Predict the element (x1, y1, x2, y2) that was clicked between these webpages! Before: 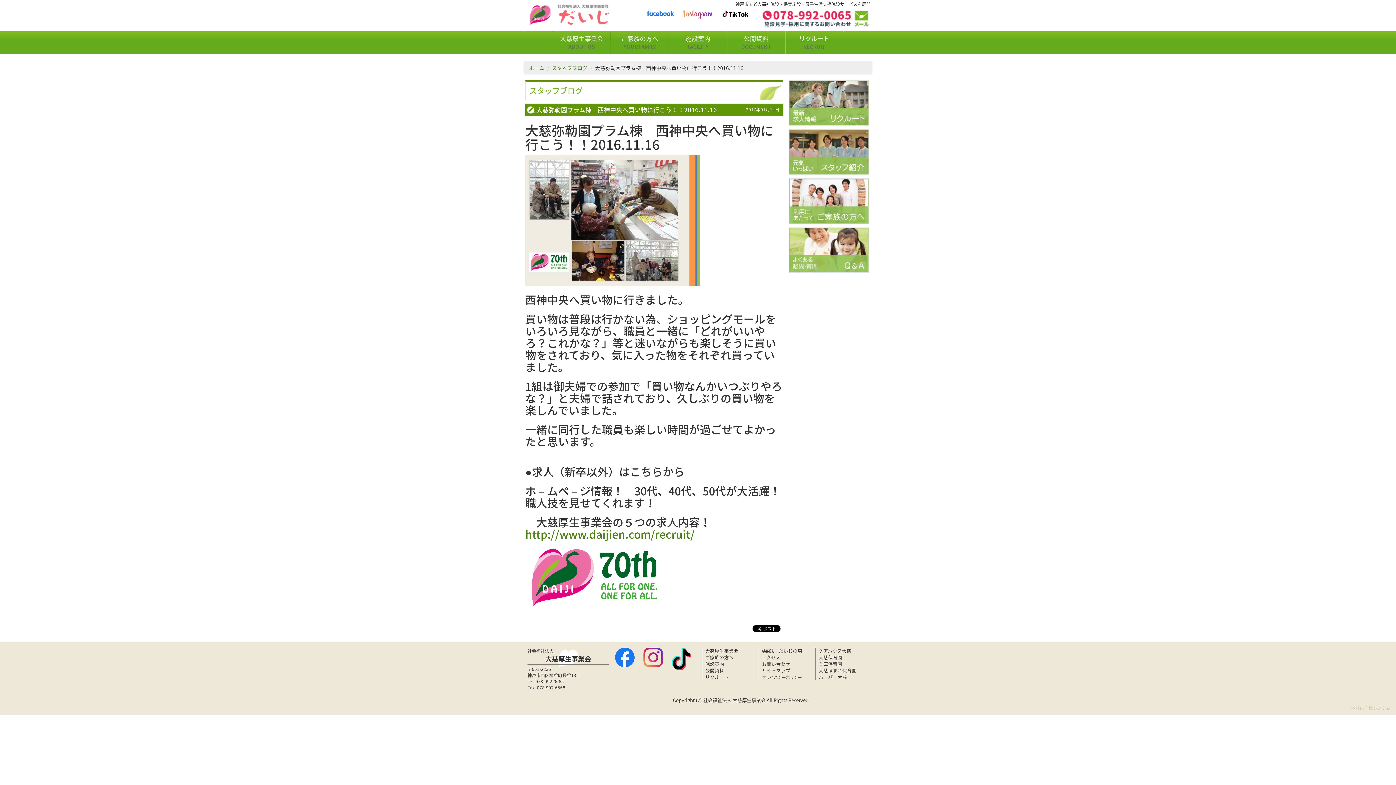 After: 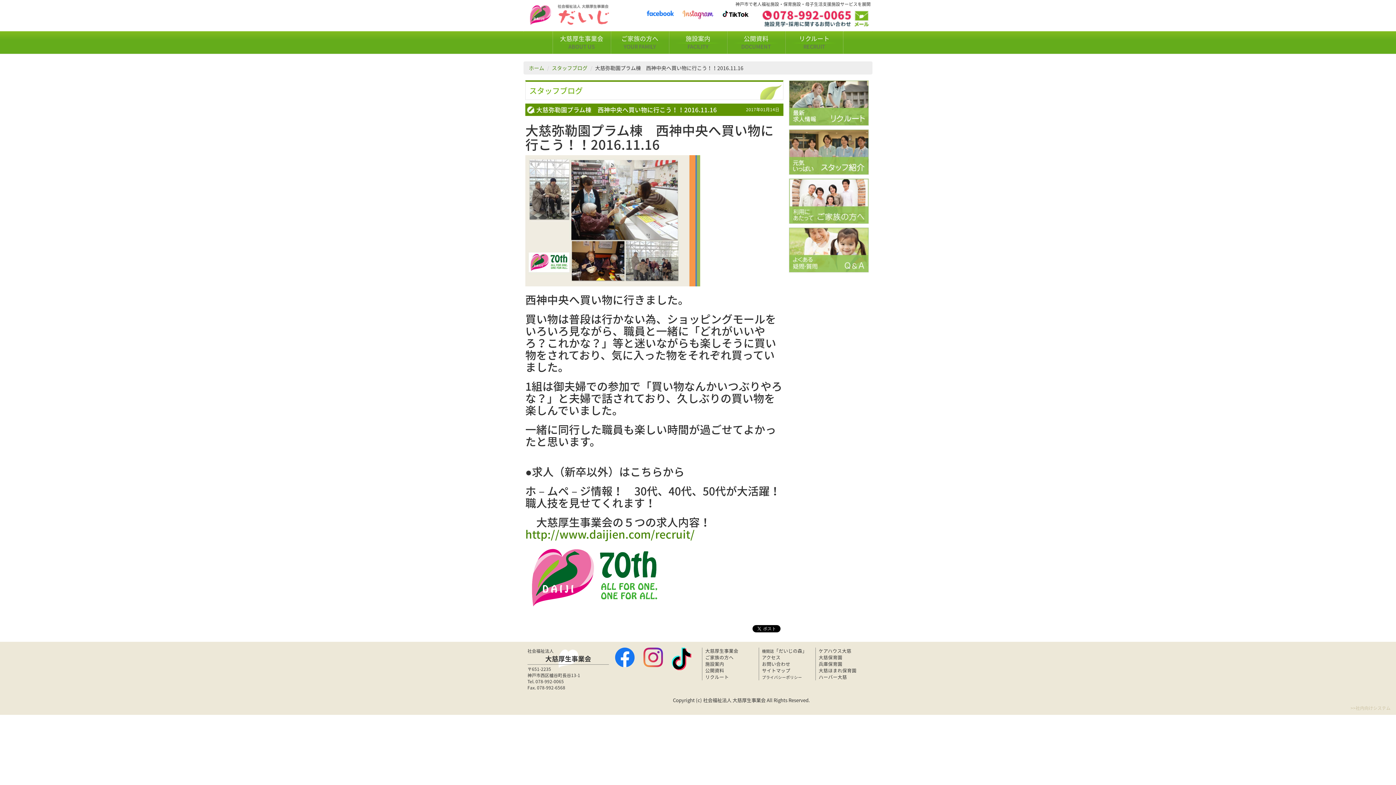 Action: bbox: (679, 7, 716, 19)